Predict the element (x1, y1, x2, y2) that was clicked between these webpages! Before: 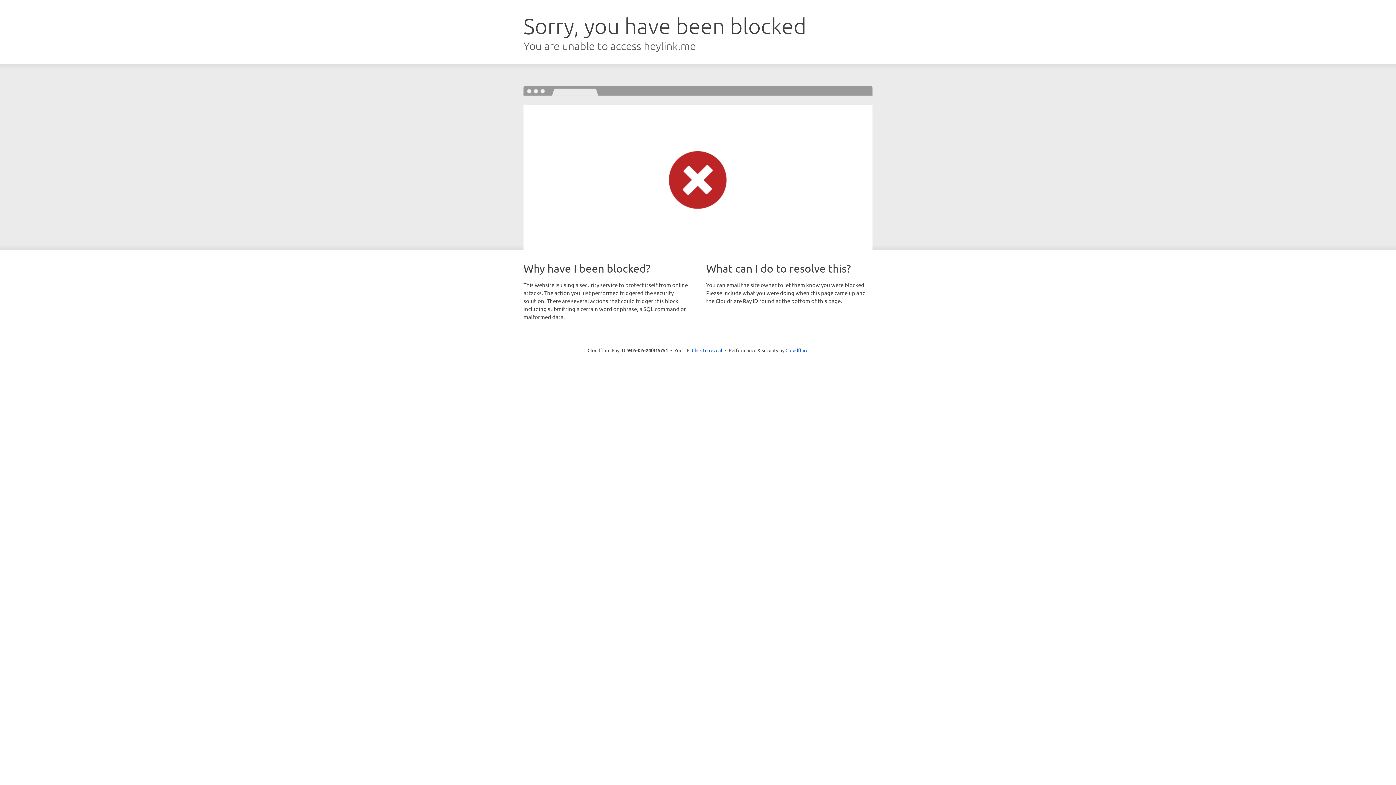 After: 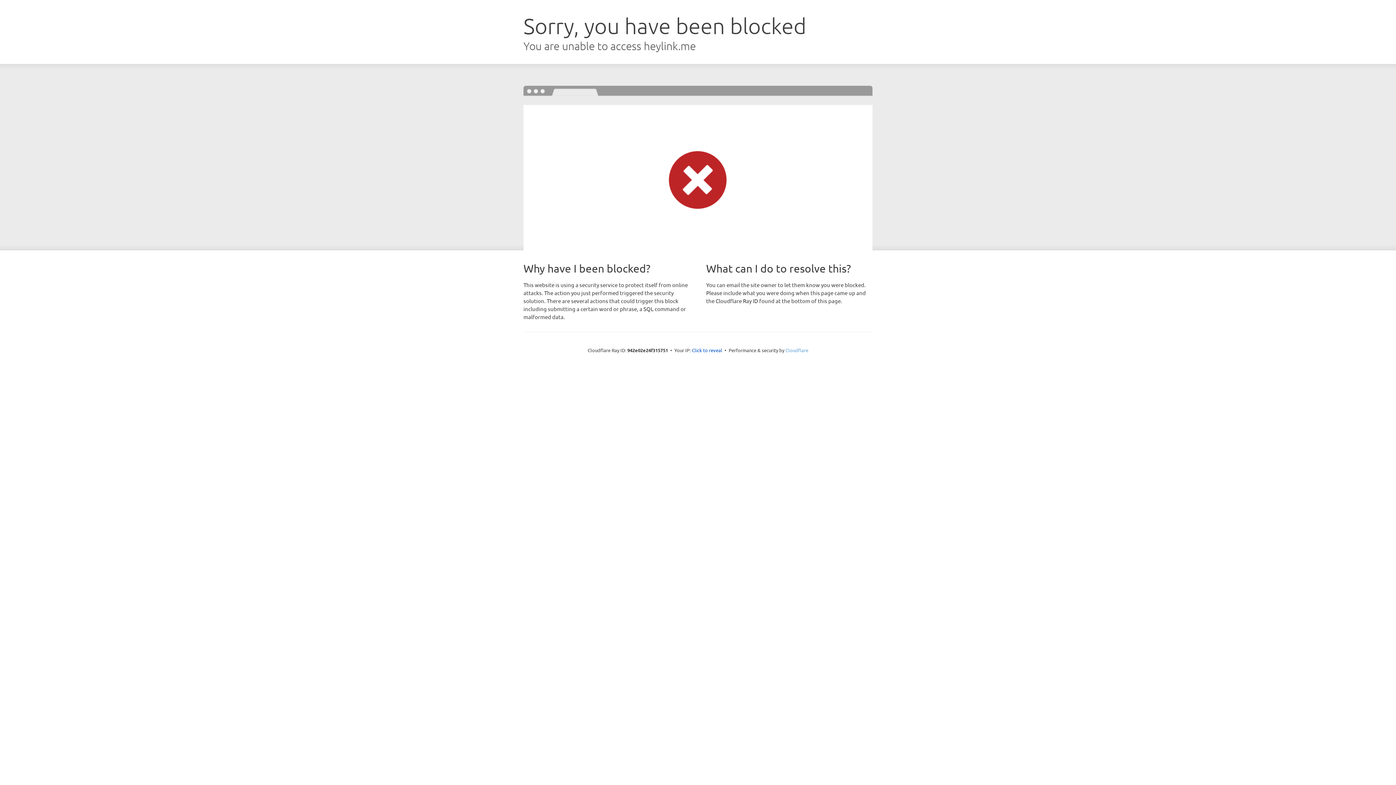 Action: label: Cloudflare bbox: (785, 347, 808, 353)